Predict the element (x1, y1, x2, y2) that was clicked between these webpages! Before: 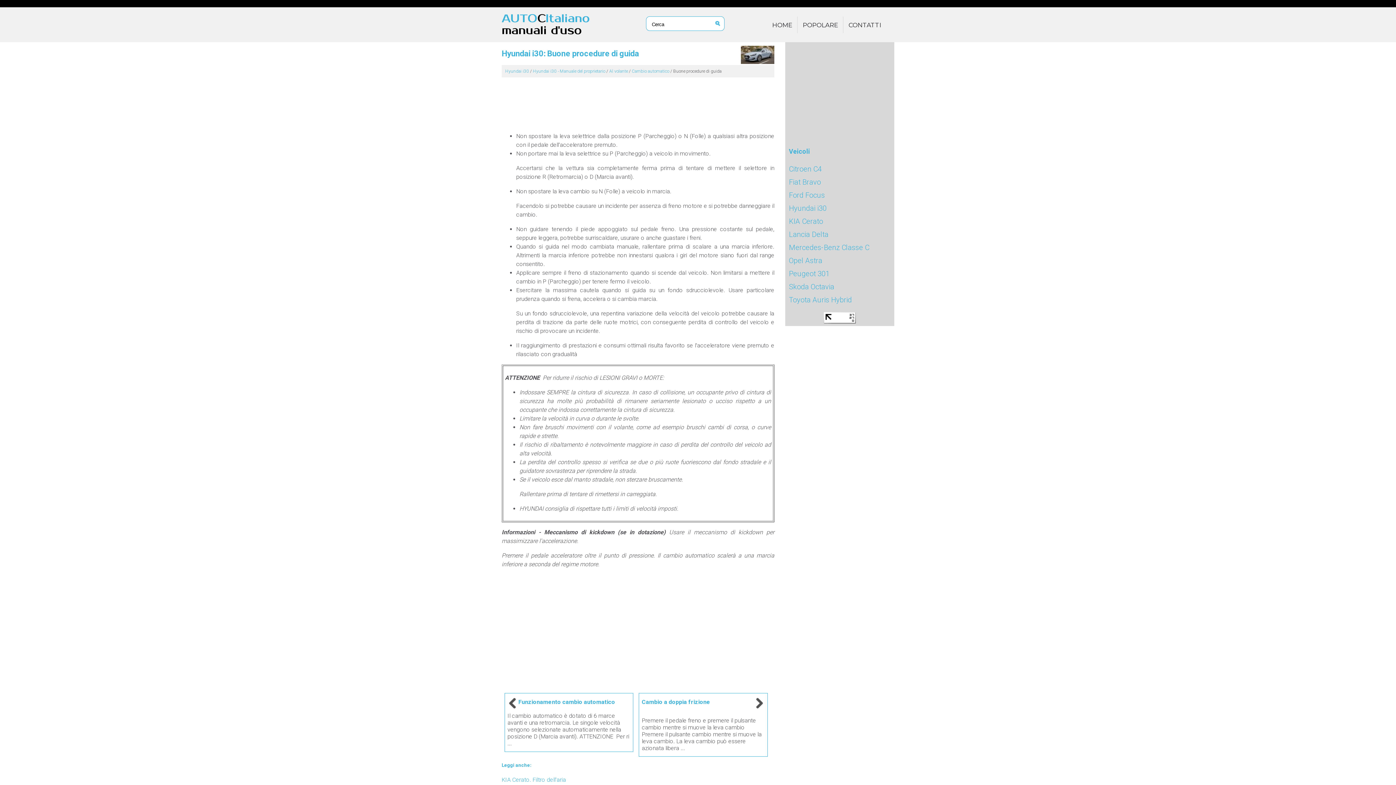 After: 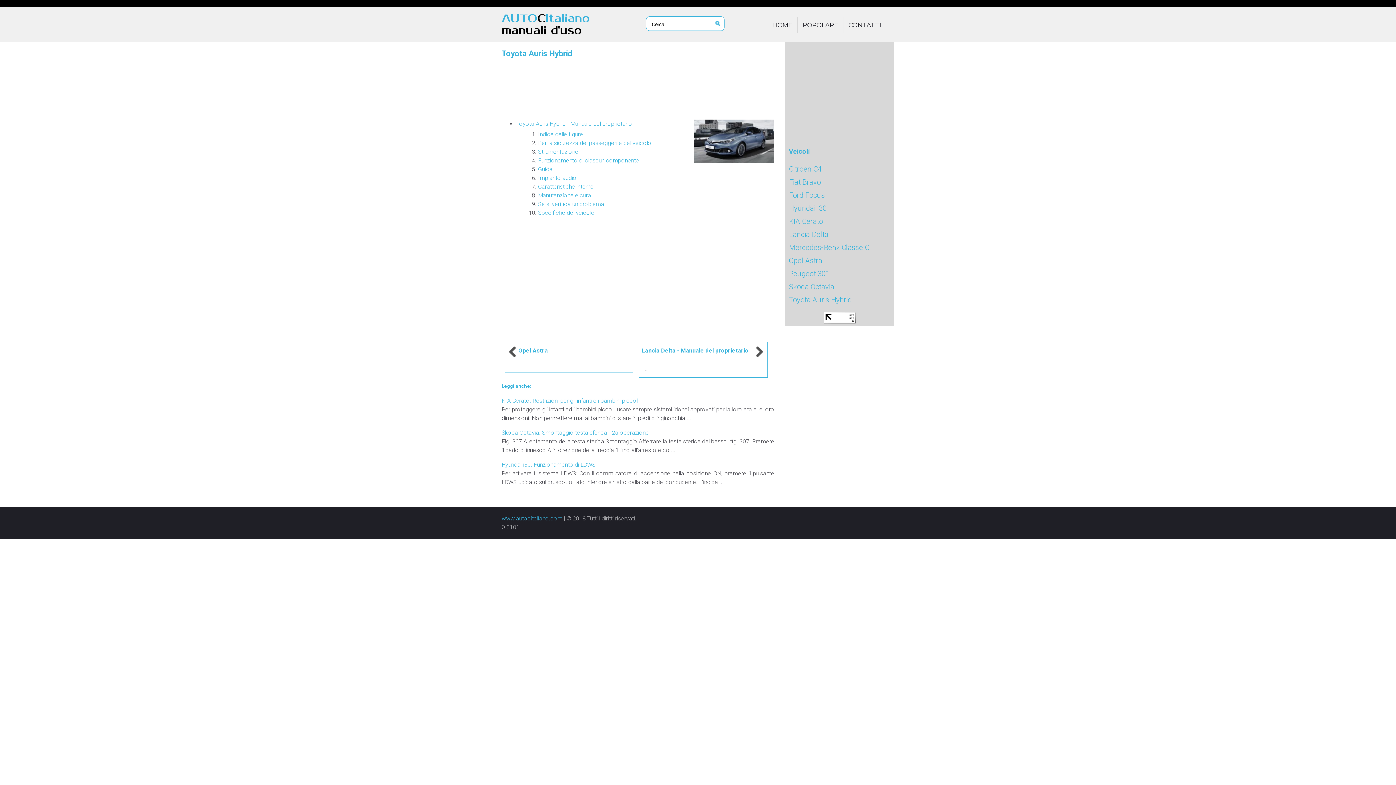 Action: bbox: (789, 295, 852, 304) label: Toyota Auris Hybrid